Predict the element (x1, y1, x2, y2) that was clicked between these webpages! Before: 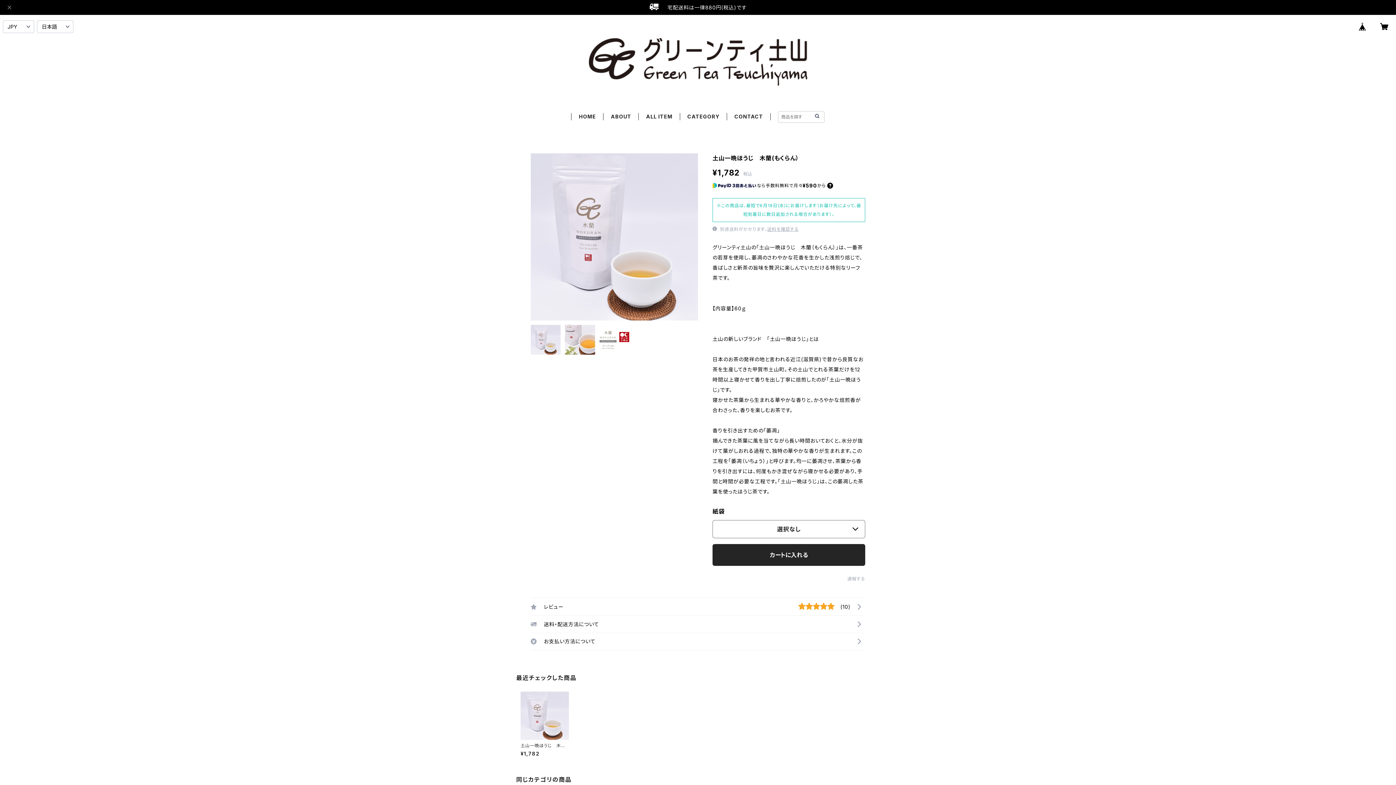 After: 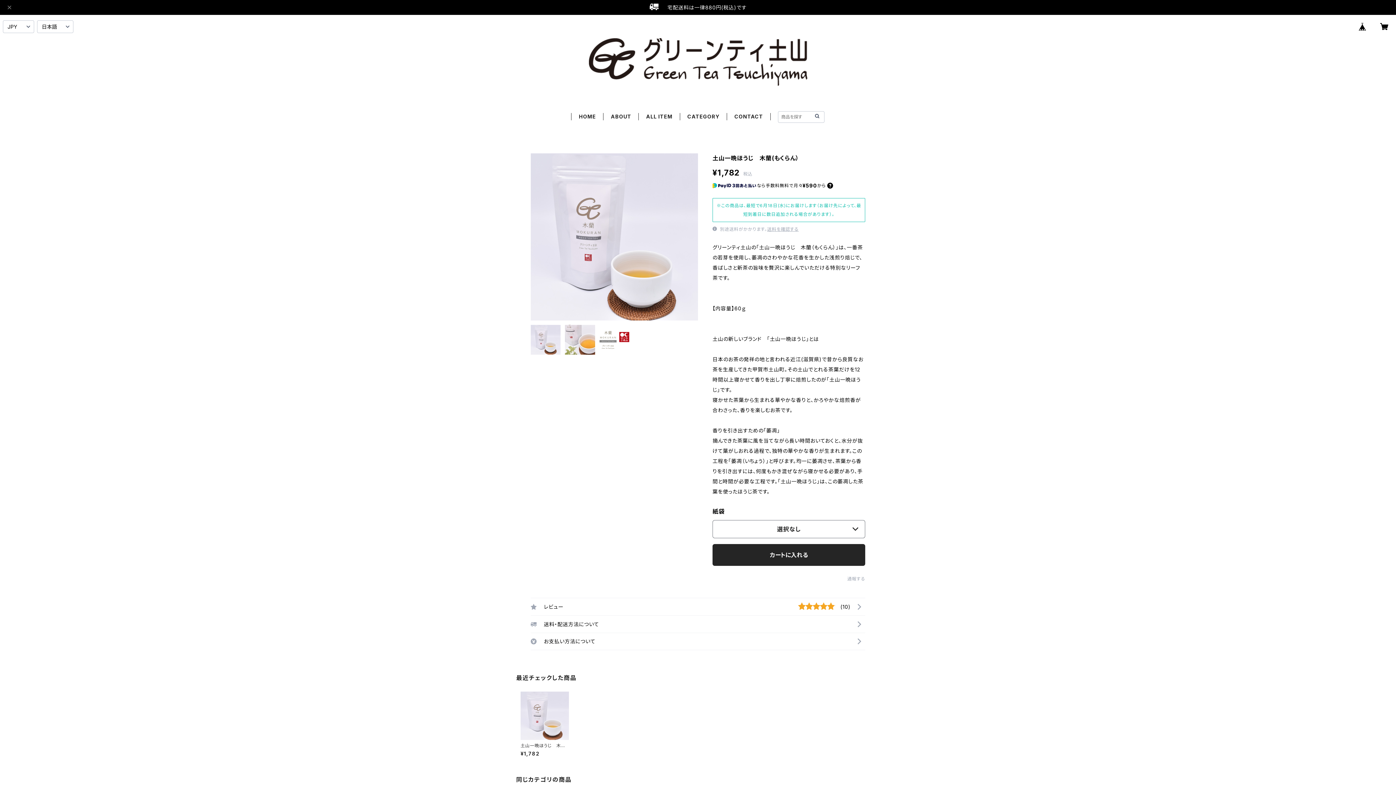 Action: label: 土山一晩ほうじ　木蘭(もくらん）

¥1,782 bbox: (520, 692, 568, 756)